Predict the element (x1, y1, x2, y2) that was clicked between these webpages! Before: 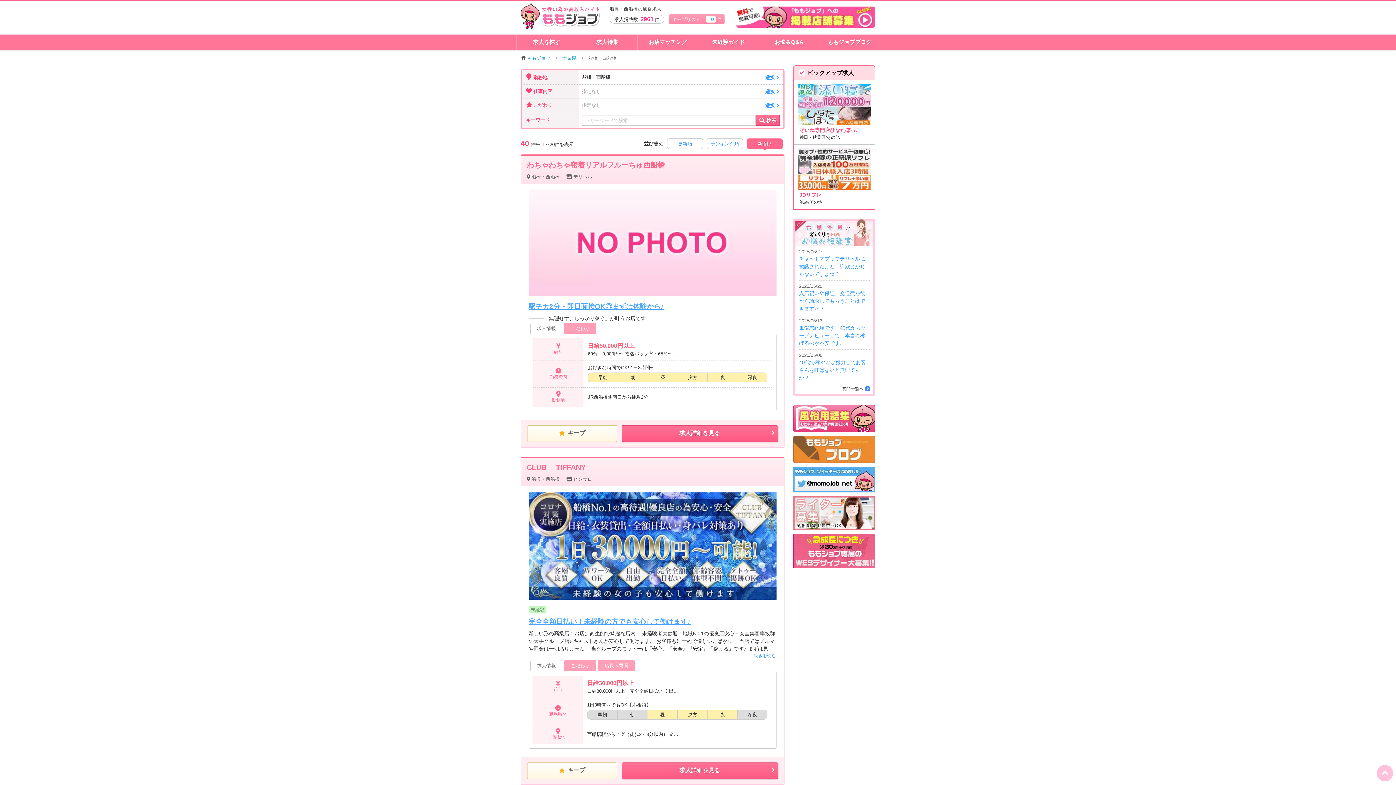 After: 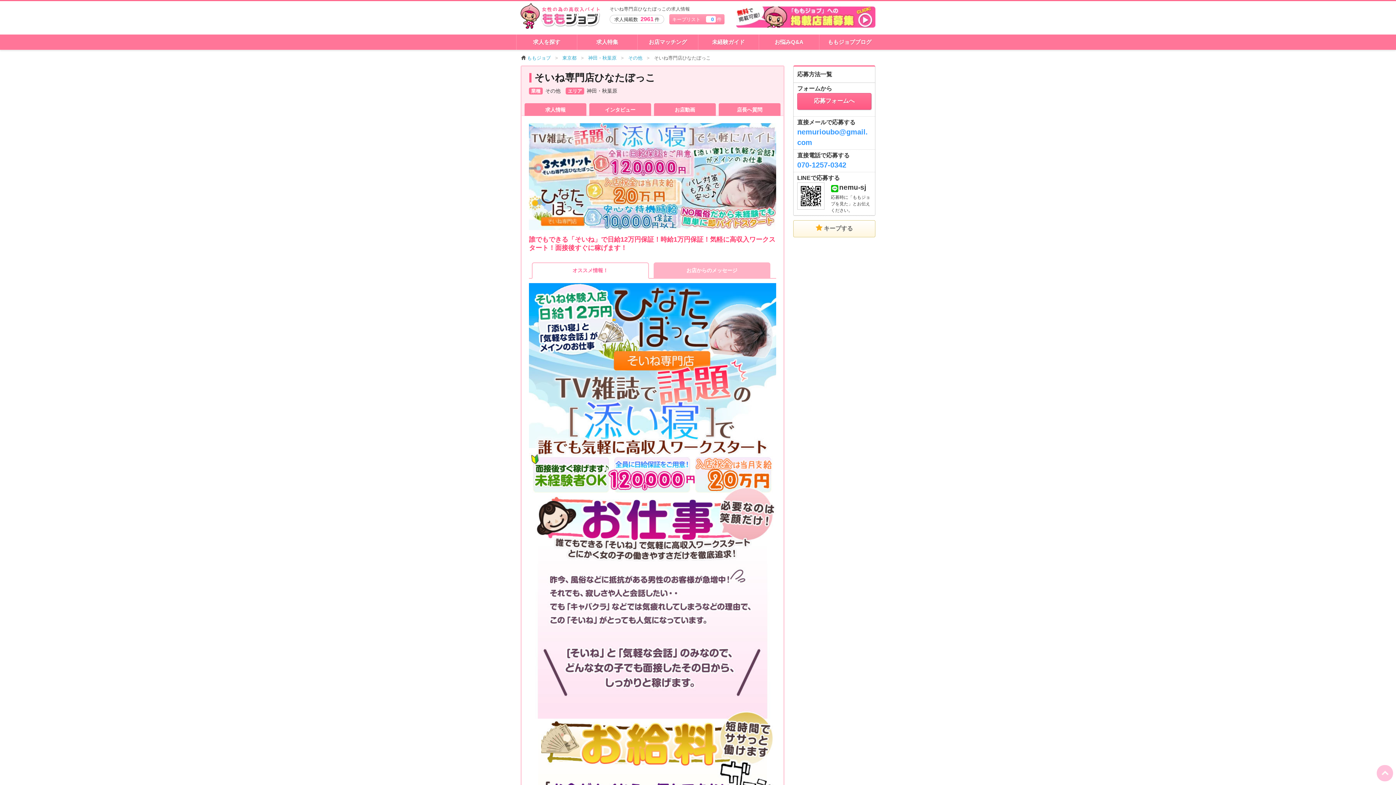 Action: label: そいね専門店ひなたぼっこ

神田・秋葉原/その他 bbox: (794, 83, 874, 140)